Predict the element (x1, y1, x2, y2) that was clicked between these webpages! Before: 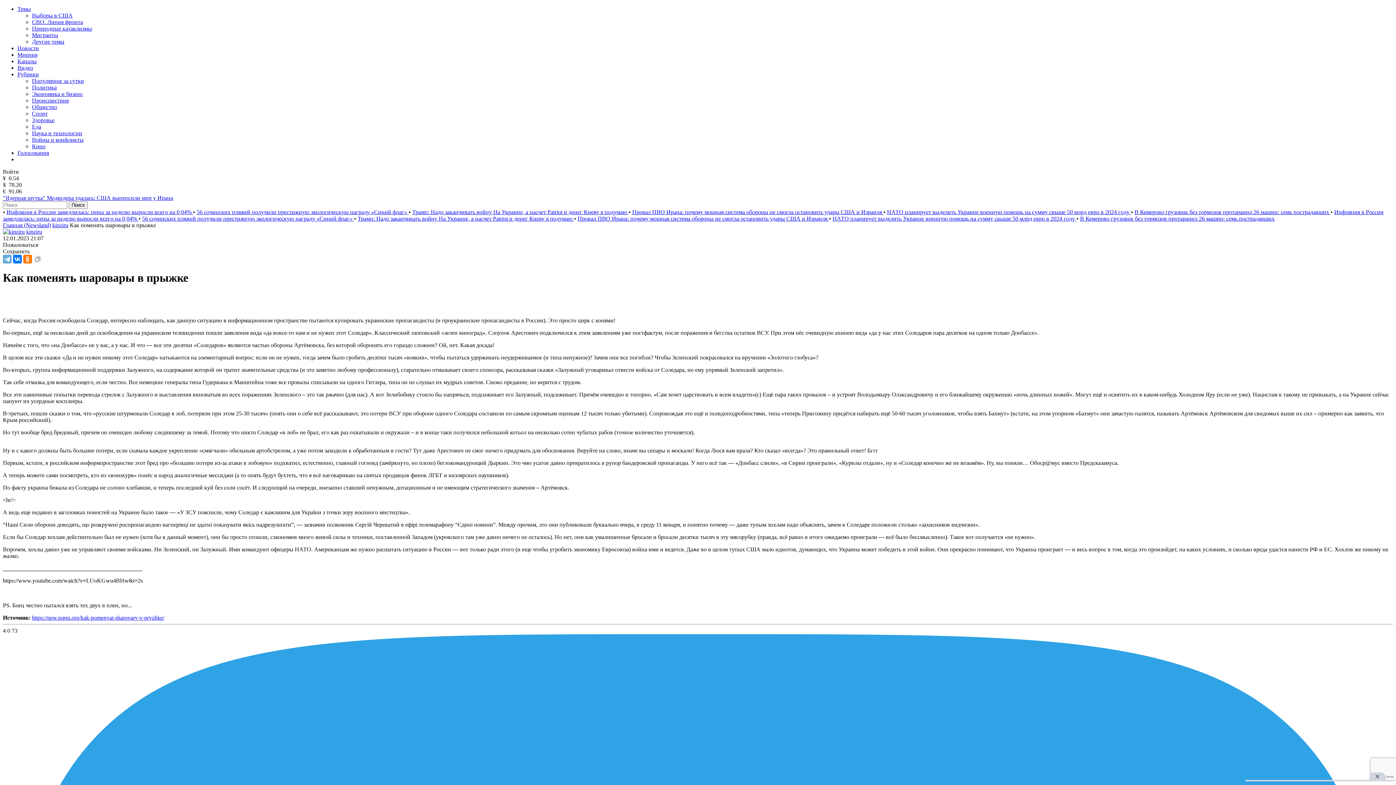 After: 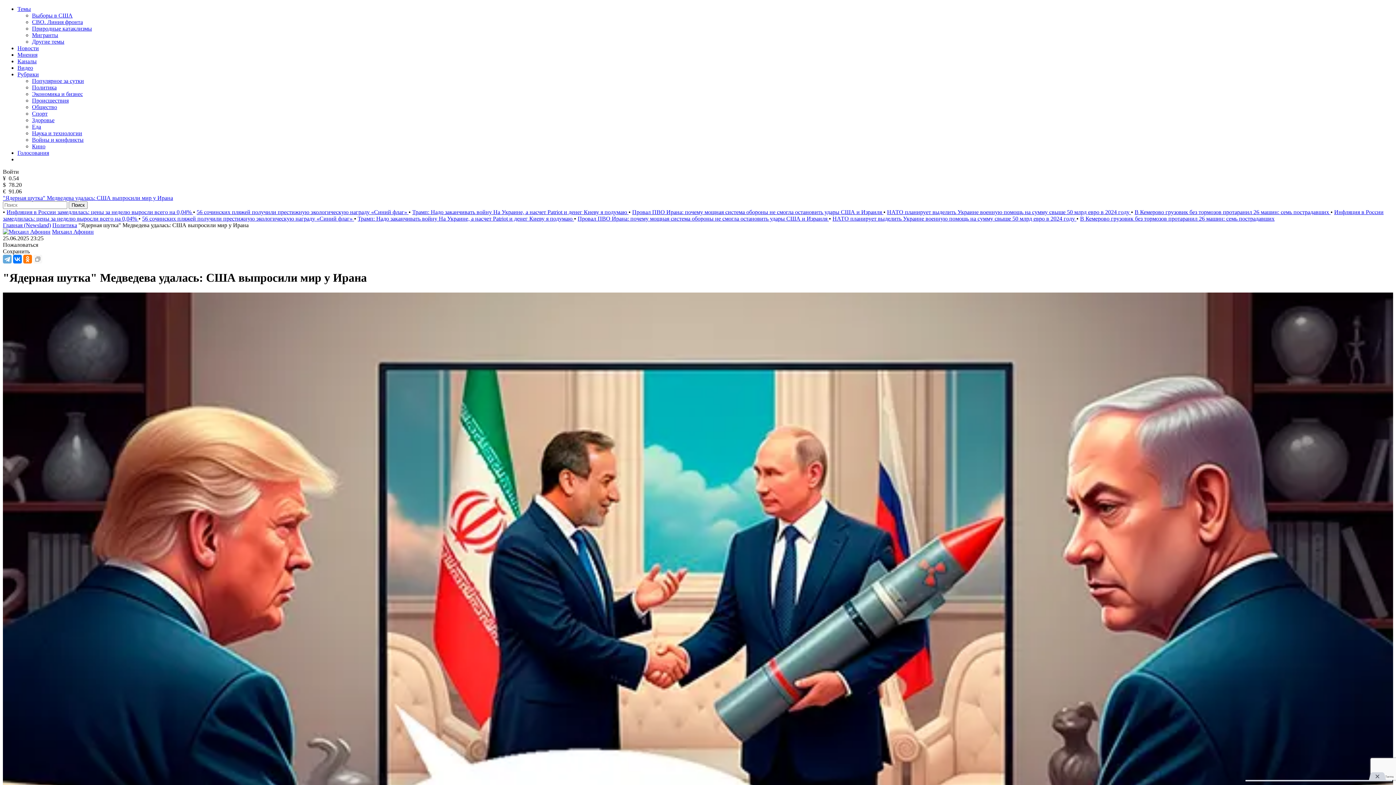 Action: label: "Ядерная шутка" Медведева удалась: США выпросили мир у Ирана bbox: (2, 194, 173, 201)